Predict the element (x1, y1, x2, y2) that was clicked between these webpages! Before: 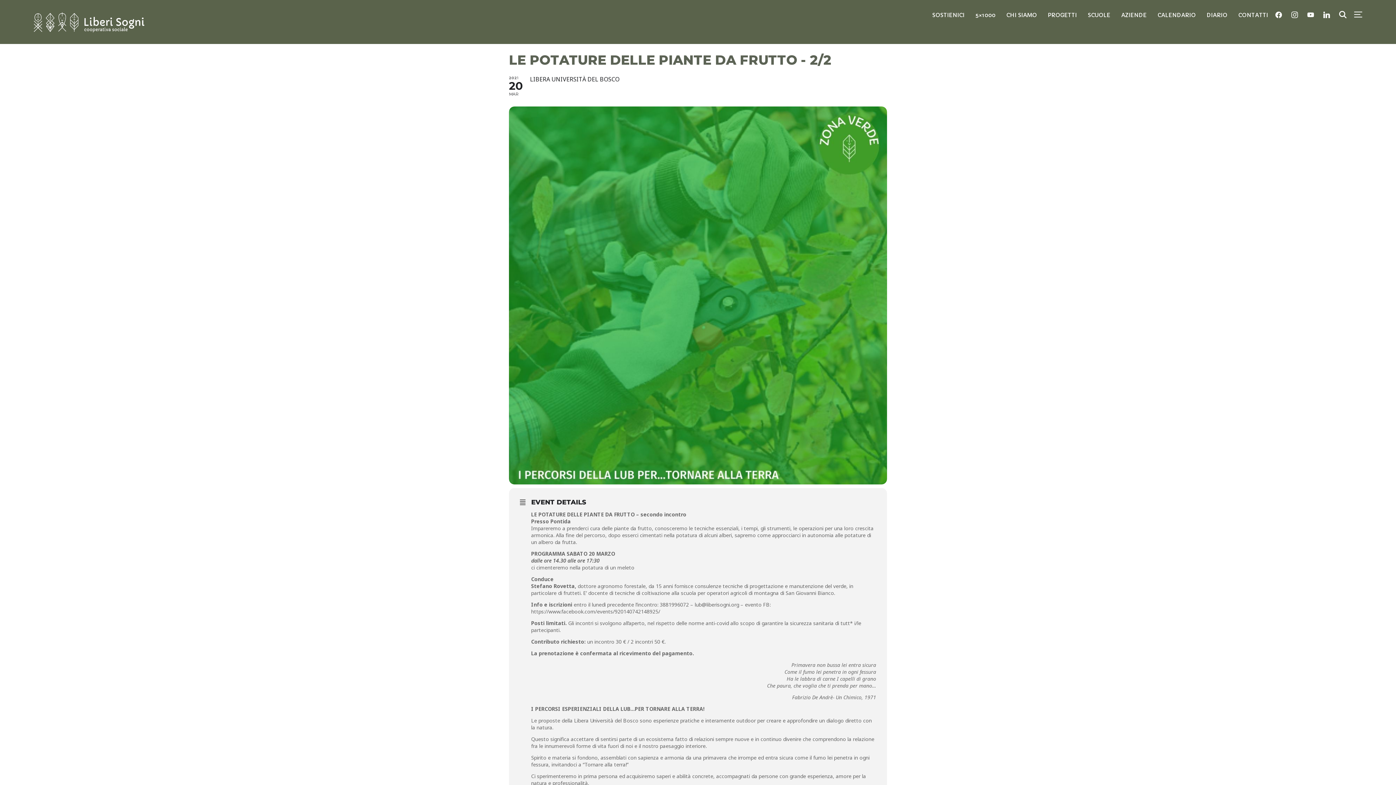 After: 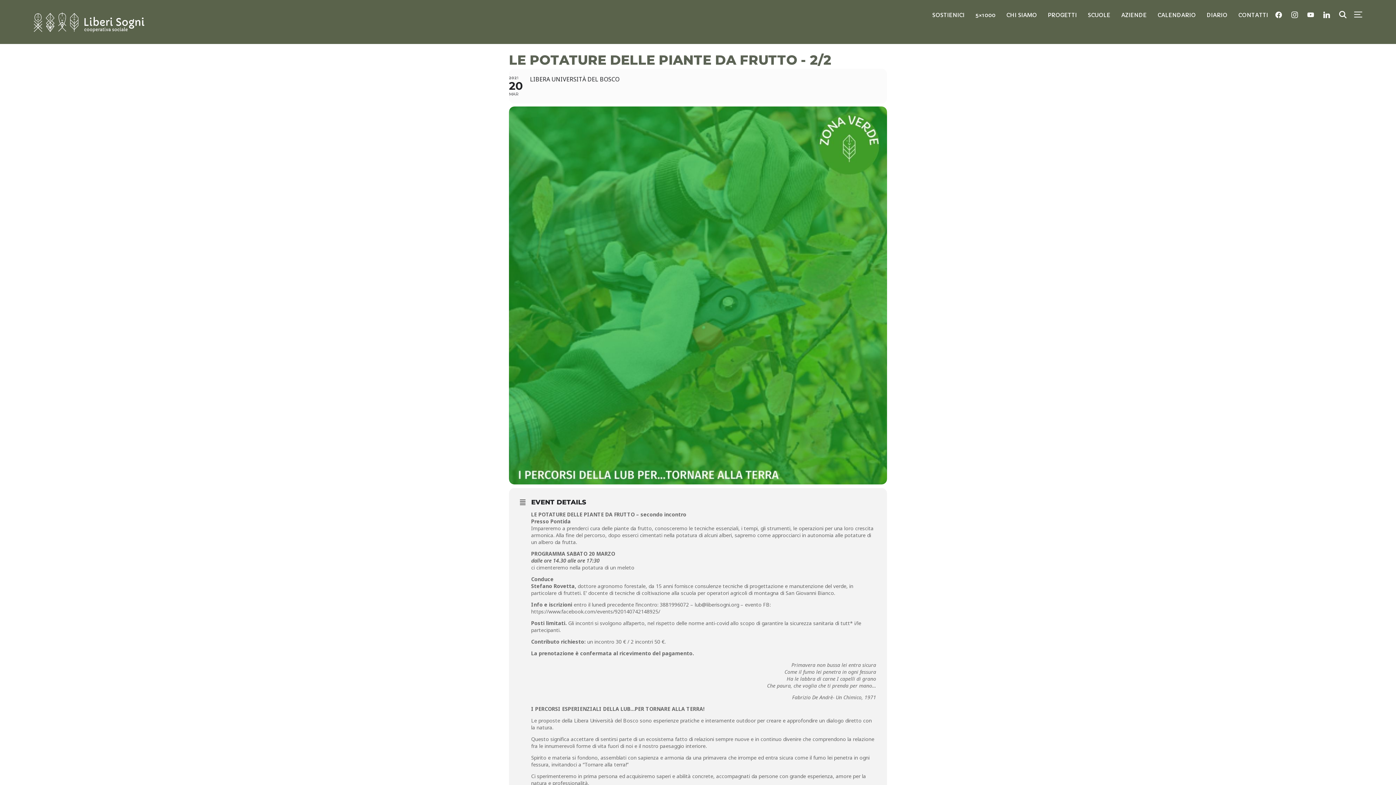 Action: bbox: (509, 68, 887, 103) label: 2021
20
MAR
LIBERA UNIVERSITÀ DEL BOSCO